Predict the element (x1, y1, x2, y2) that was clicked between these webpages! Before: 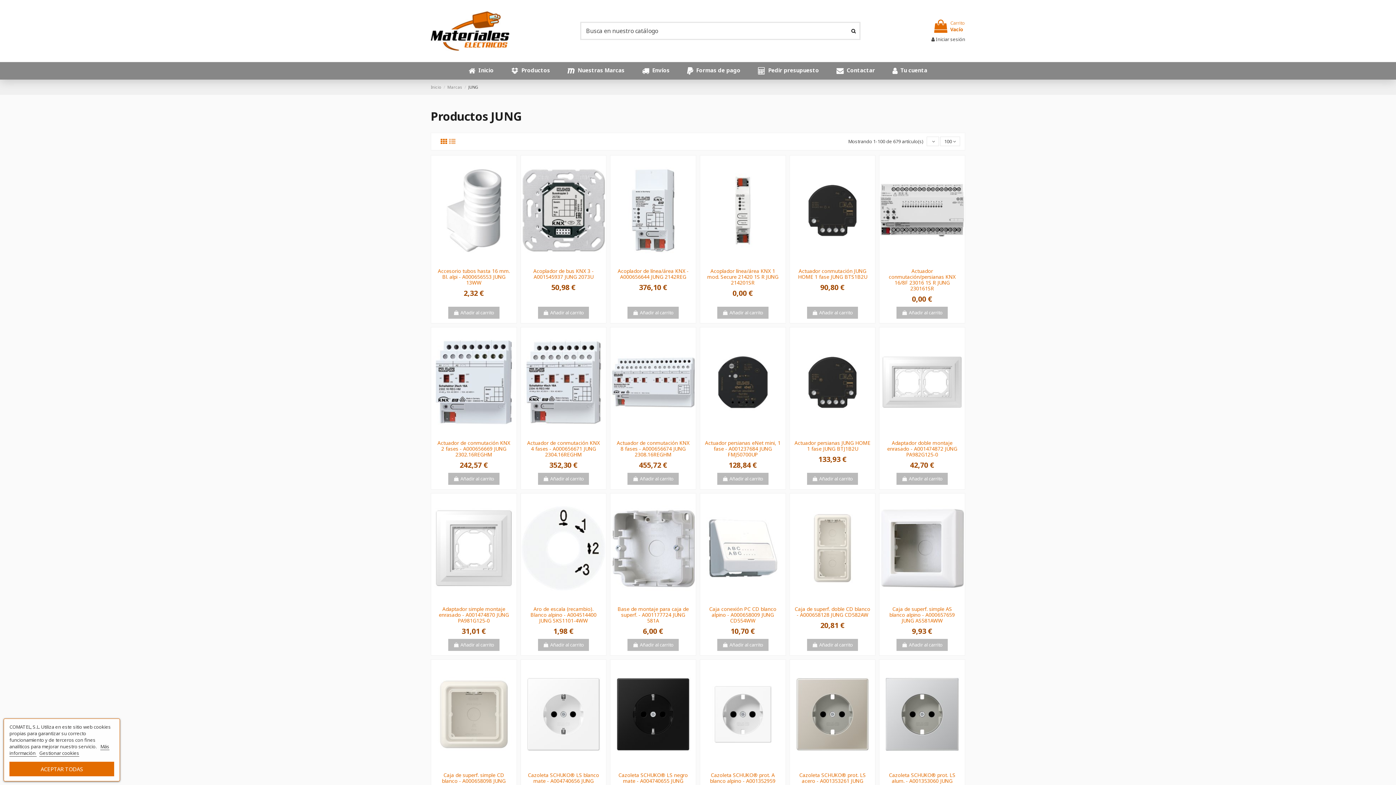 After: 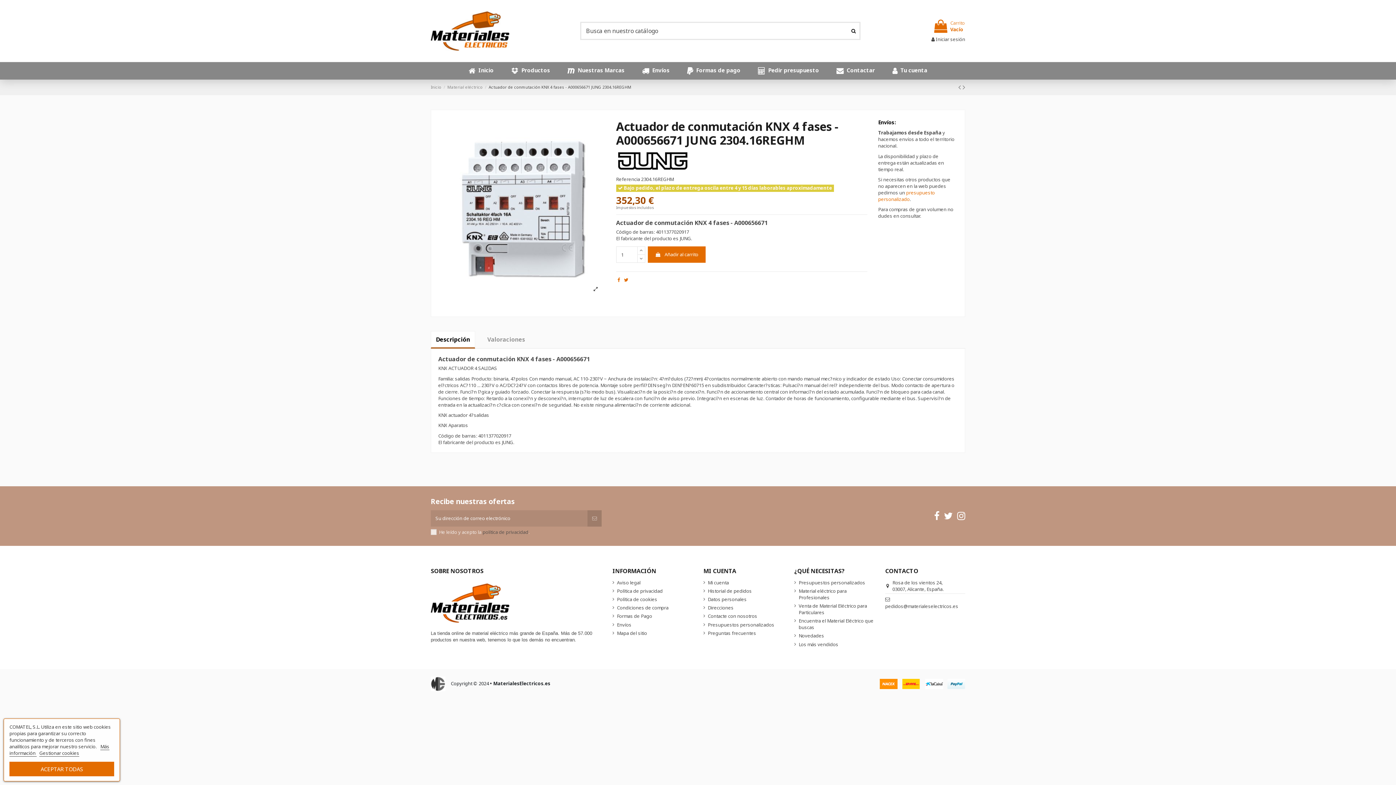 Action: bbox: (521, 328, 605, 436)